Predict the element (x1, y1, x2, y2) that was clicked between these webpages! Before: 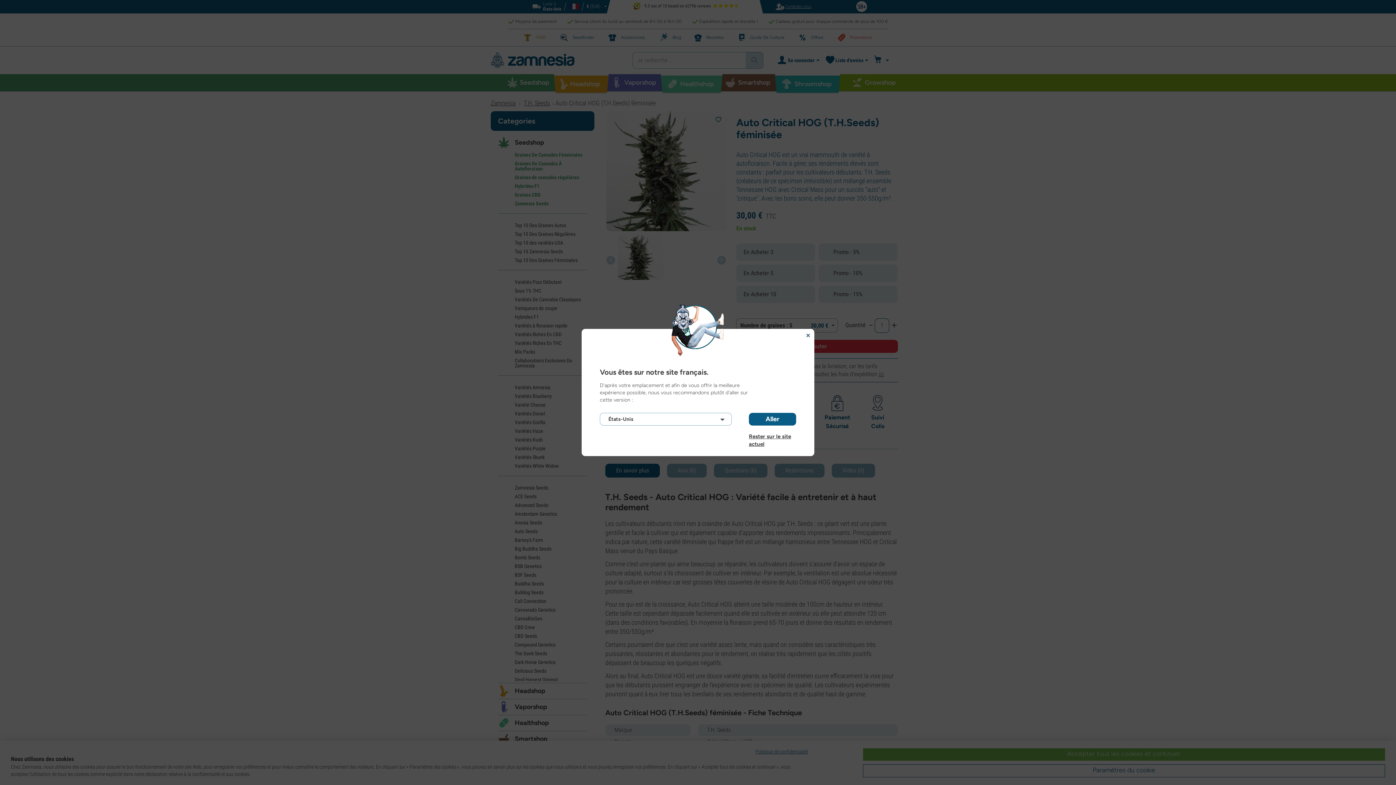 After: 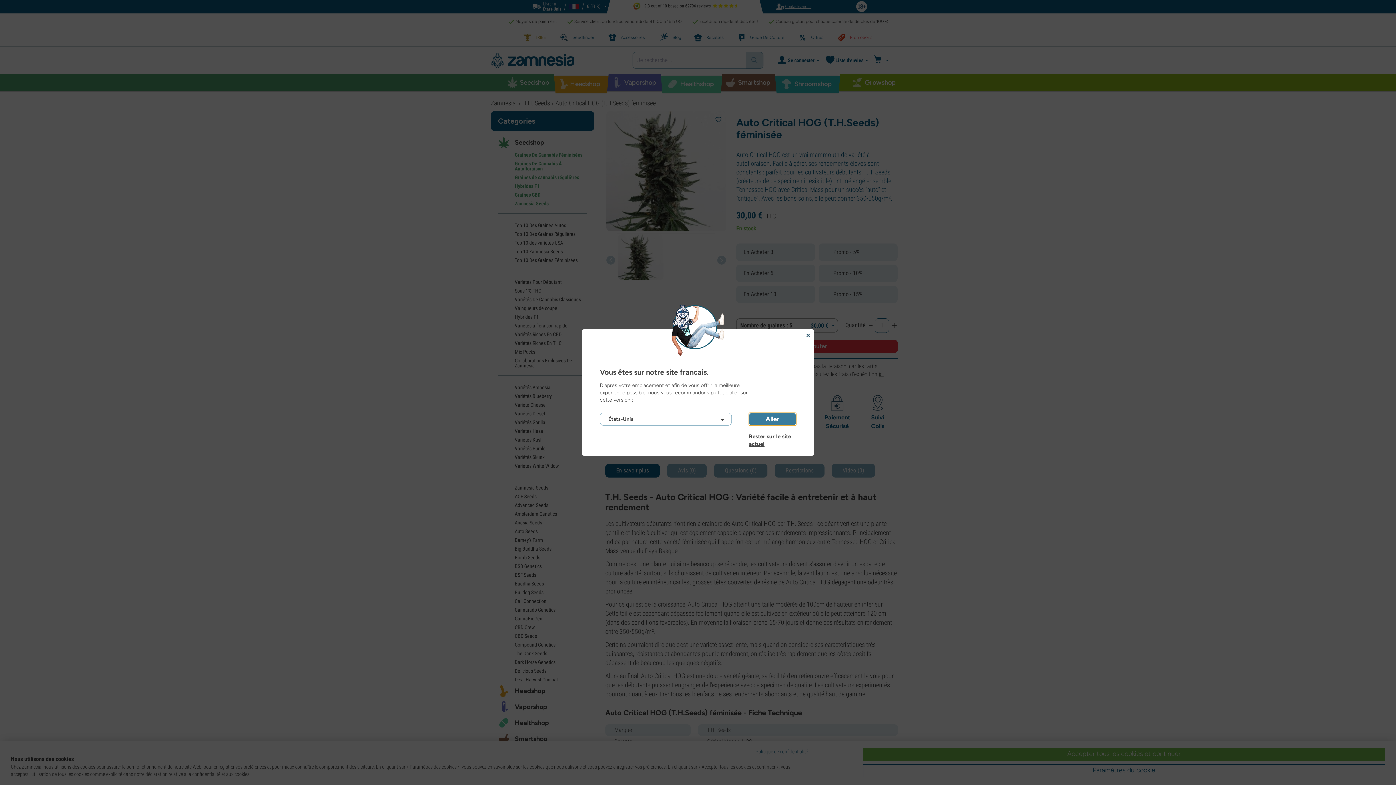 Action: label: Aller bbox: (749, 413, 796, 425)